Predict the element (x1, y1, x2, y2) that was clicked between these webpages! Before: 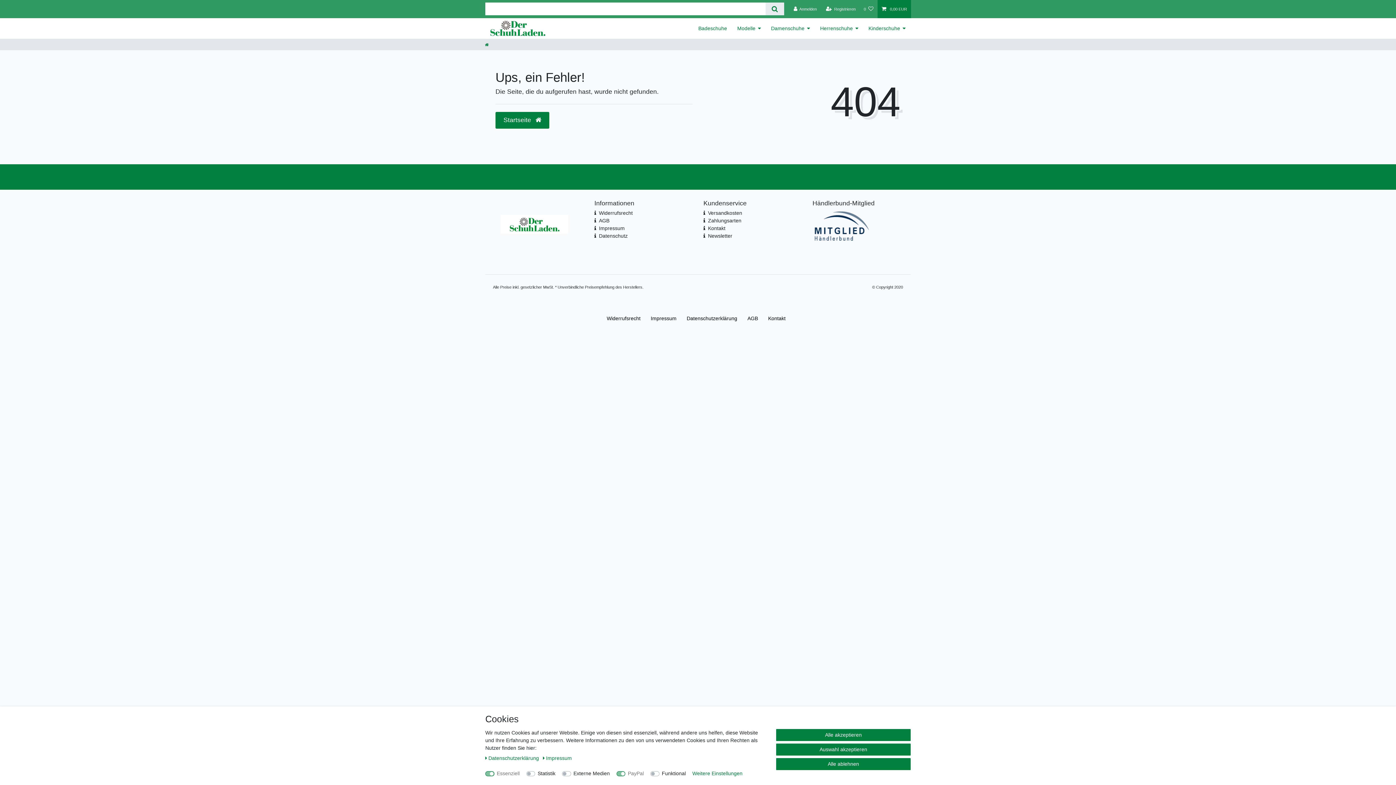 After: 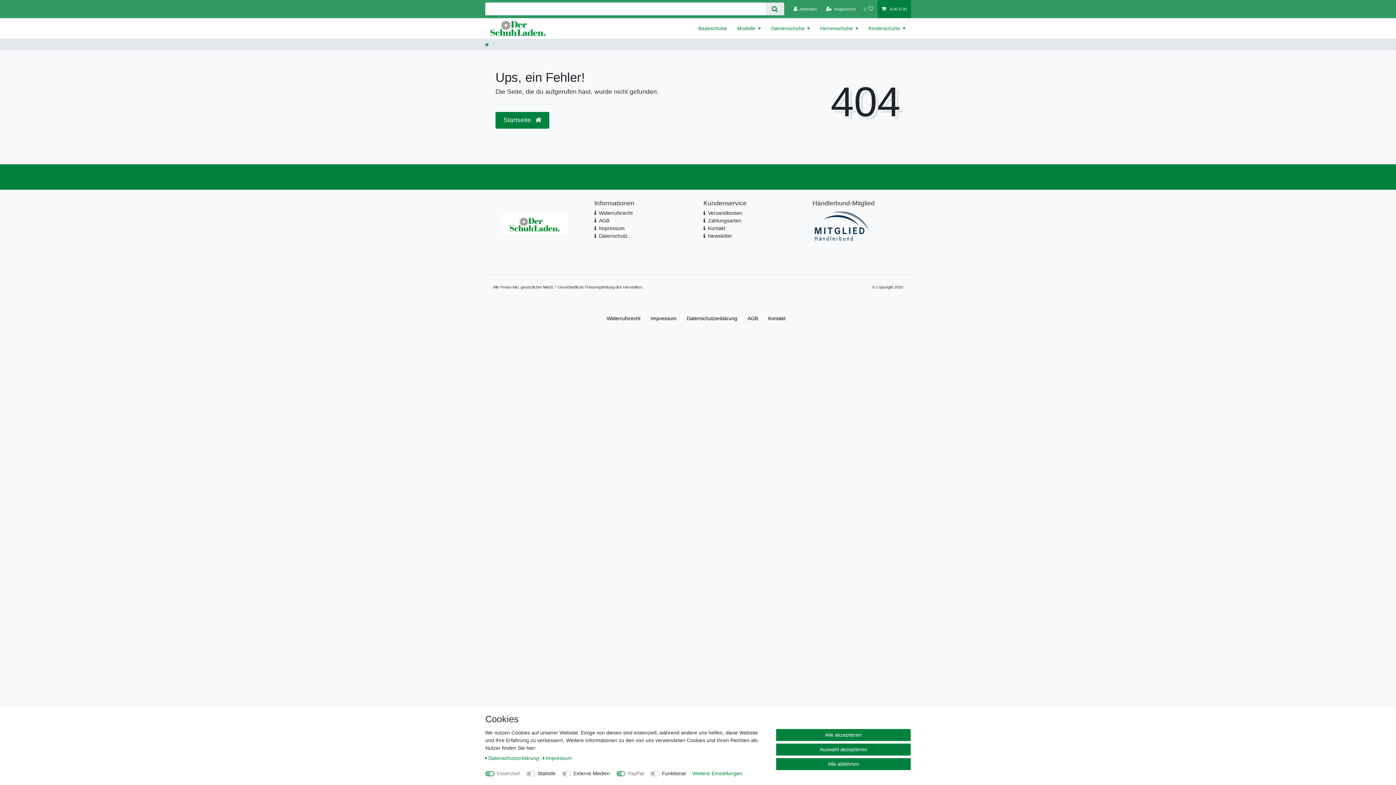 Action: label: Newsletter bbox: (708, 232, 732, 239)